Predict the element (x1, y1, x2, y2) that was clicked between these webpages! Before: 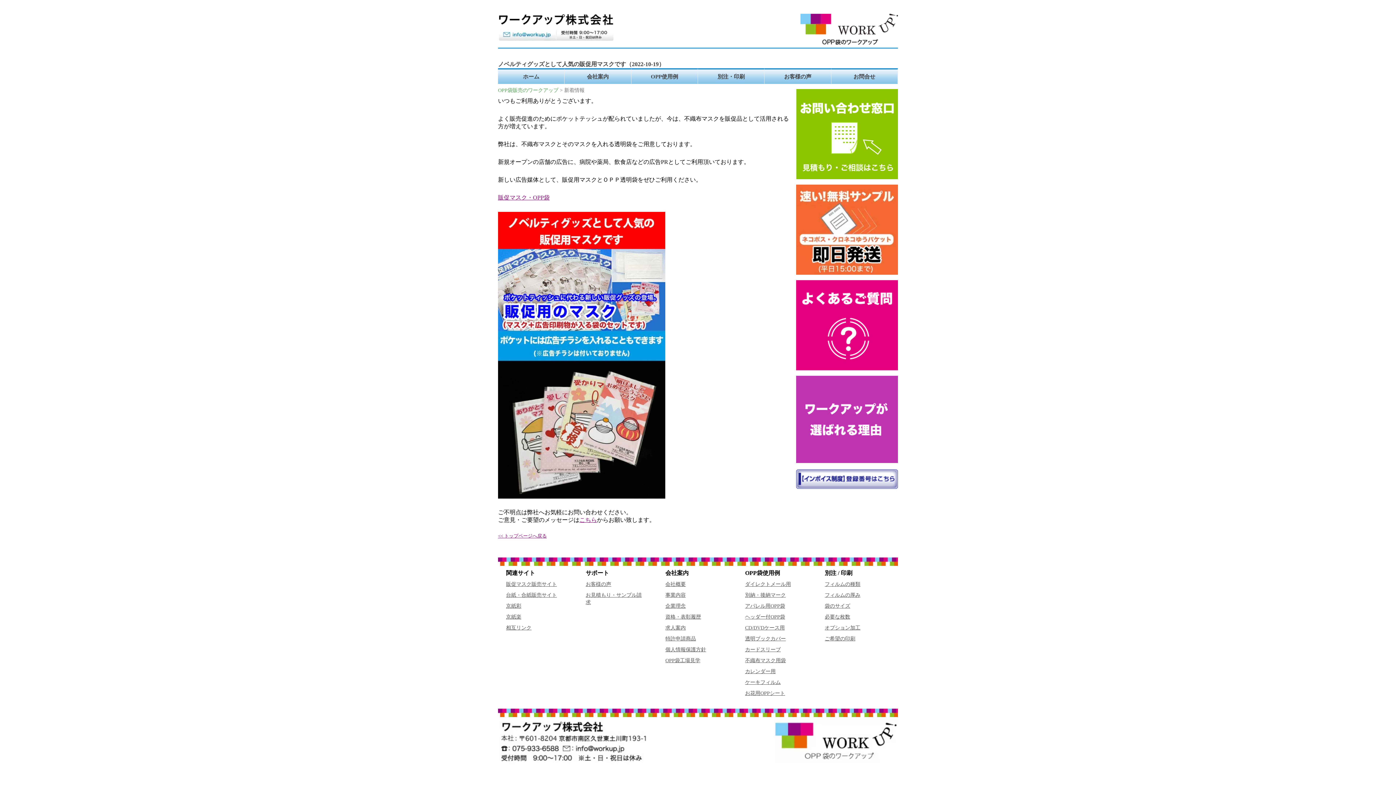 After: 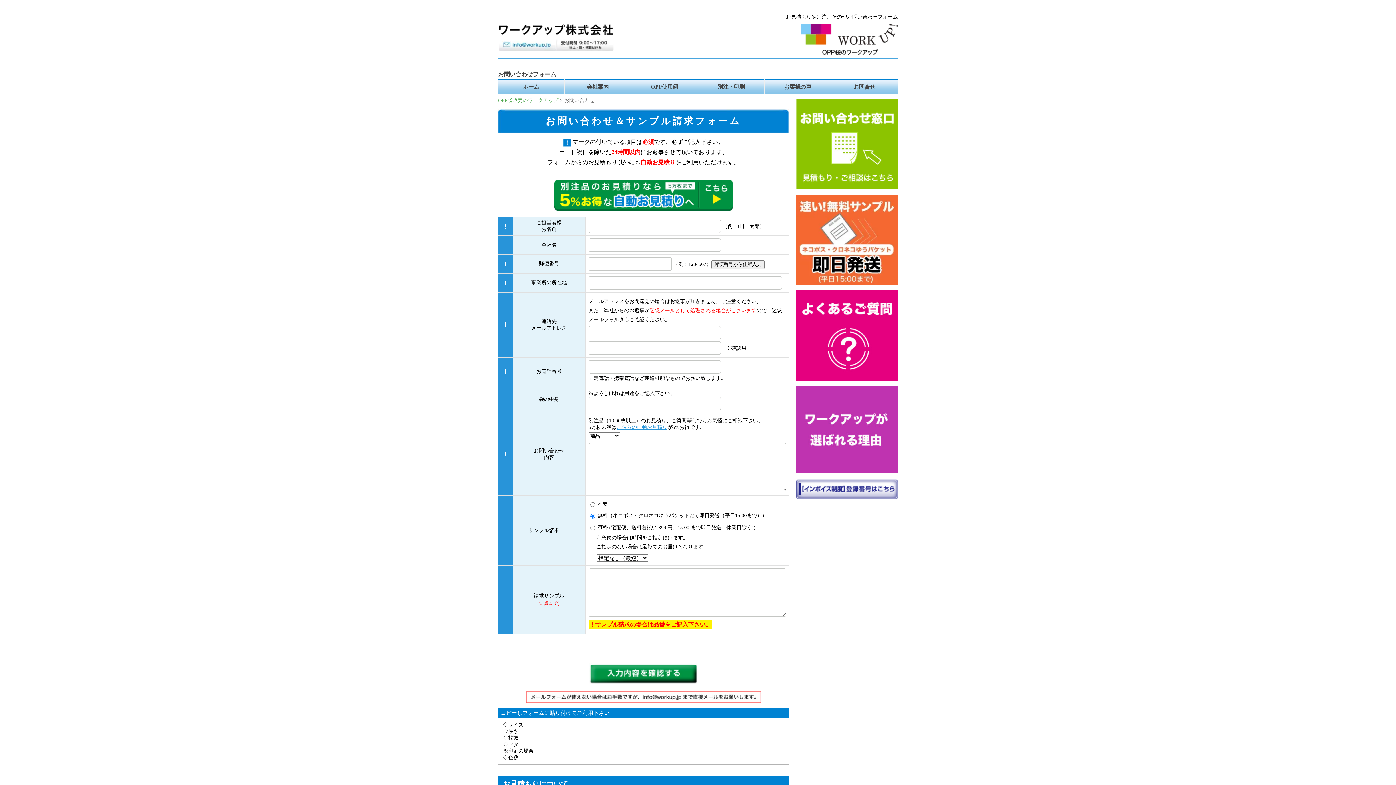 Action: bbox: (831, 68, 898, 84) label: お問合せ